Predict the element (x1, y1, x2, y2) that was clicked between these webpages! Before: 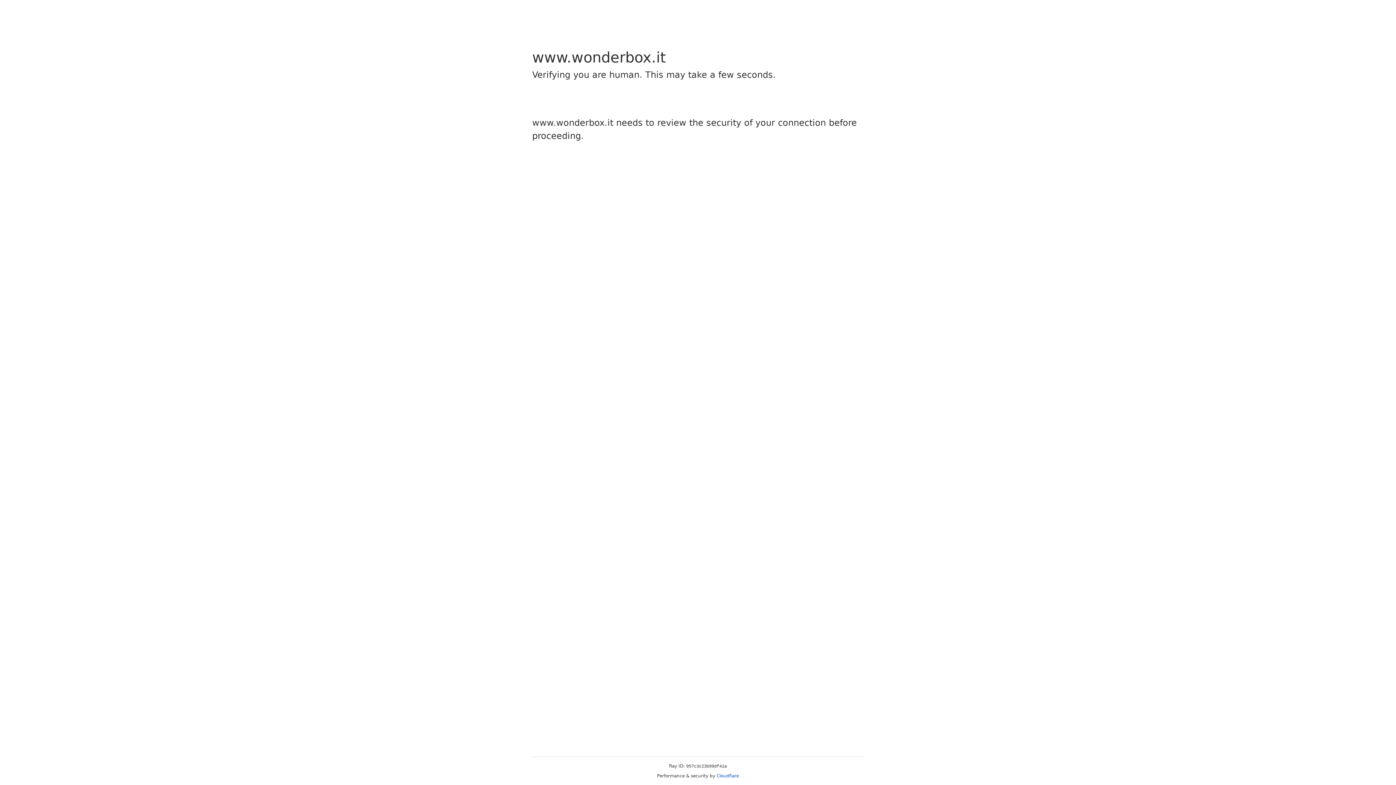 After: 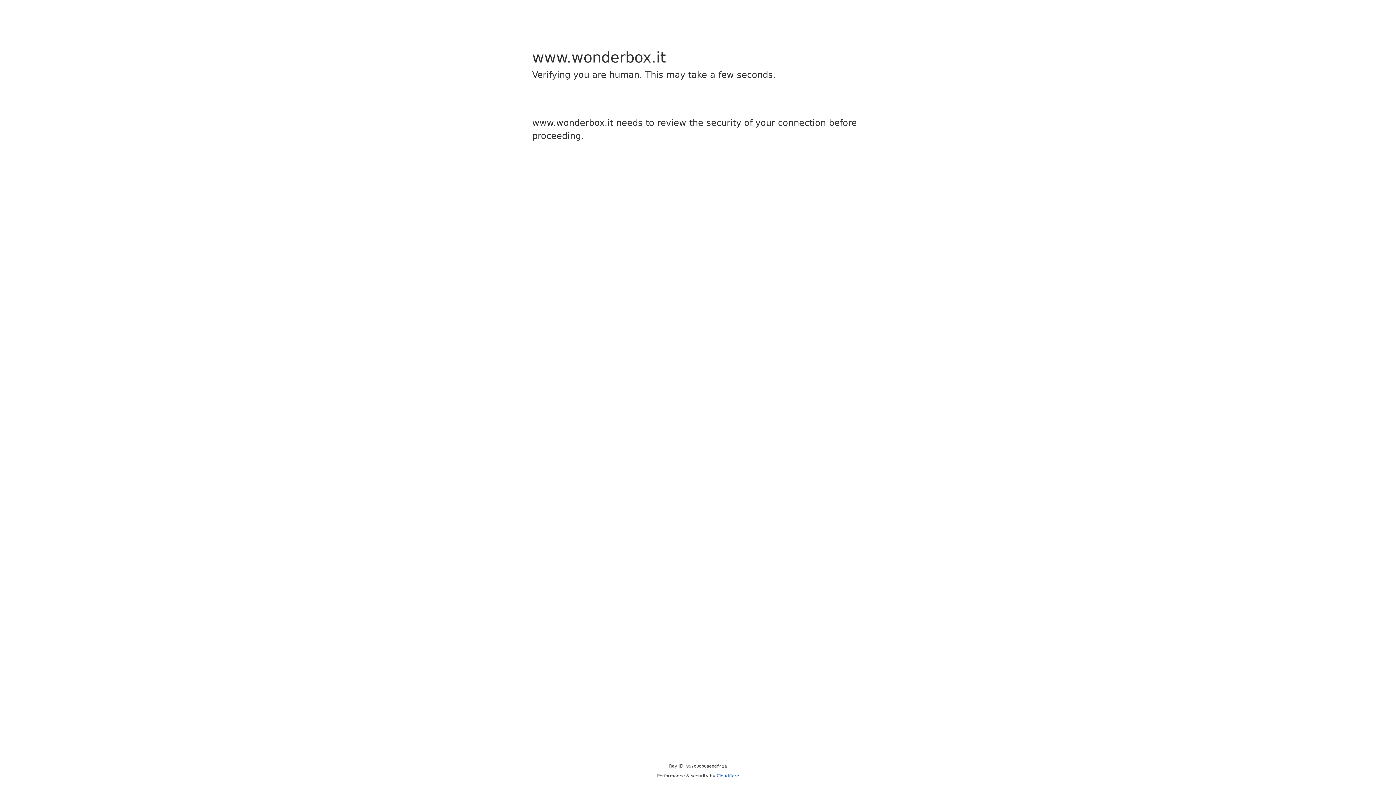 Action: label: Cloudflare bbox: (716, 773, 739, 778)